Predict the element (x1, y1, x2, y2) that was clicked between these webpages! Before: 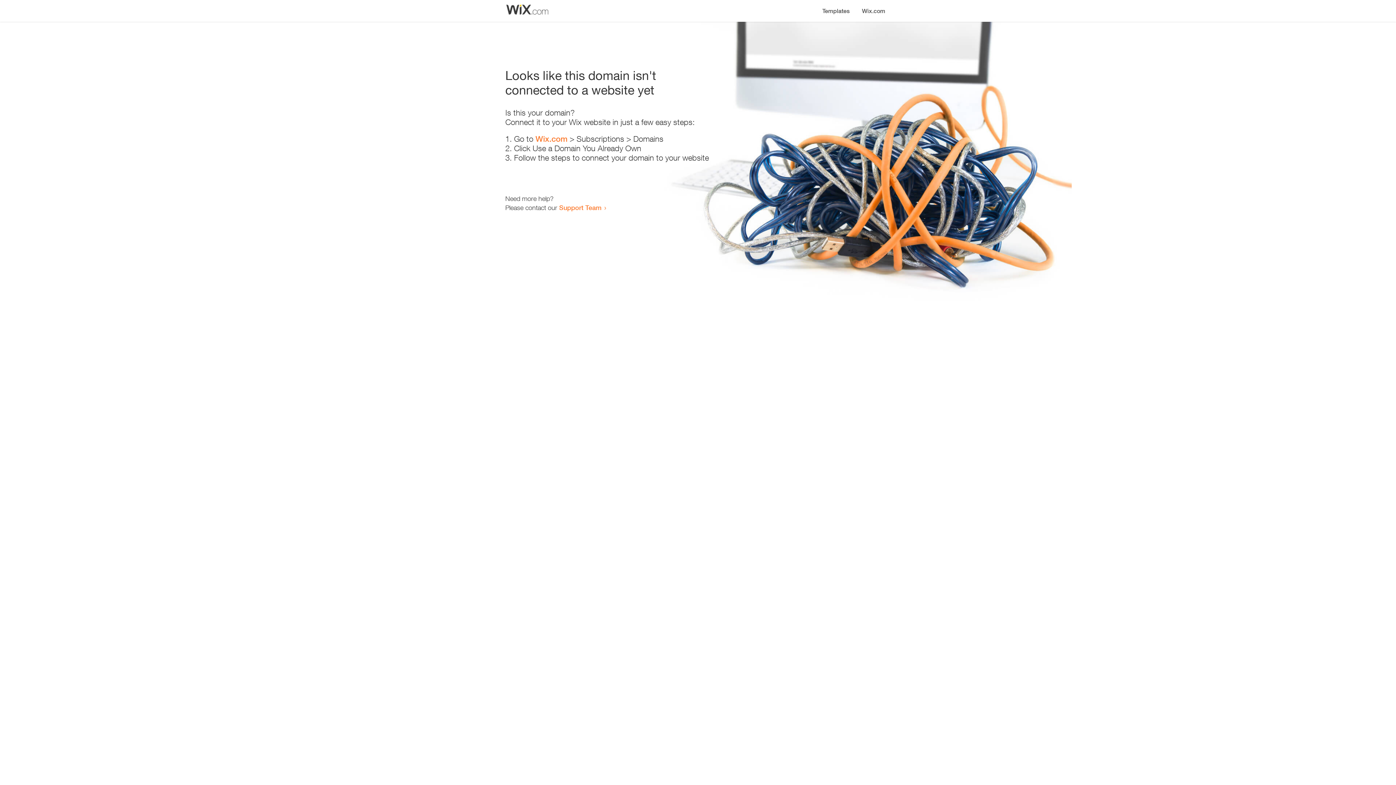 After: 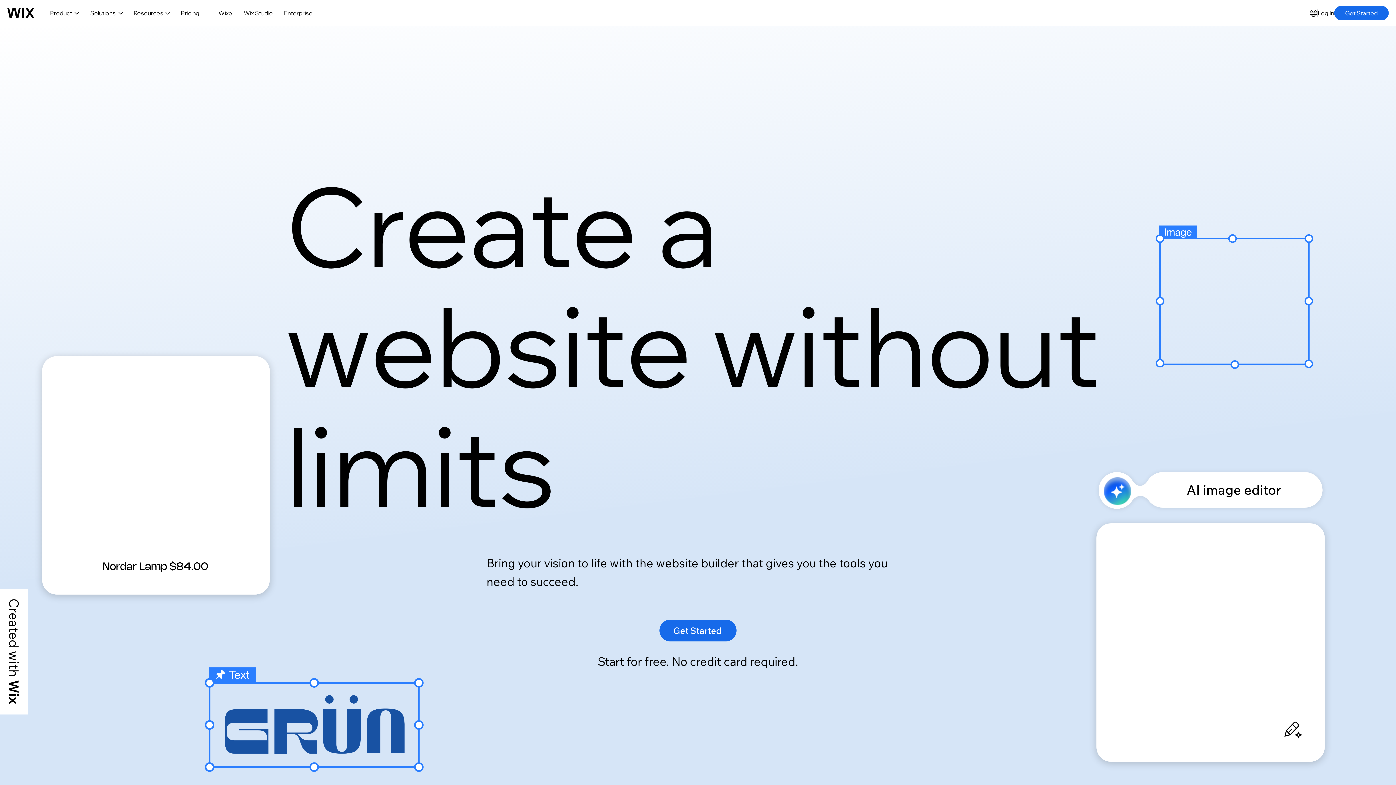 Action: bbox: (856, 0, 890, 14) label: Wix.com